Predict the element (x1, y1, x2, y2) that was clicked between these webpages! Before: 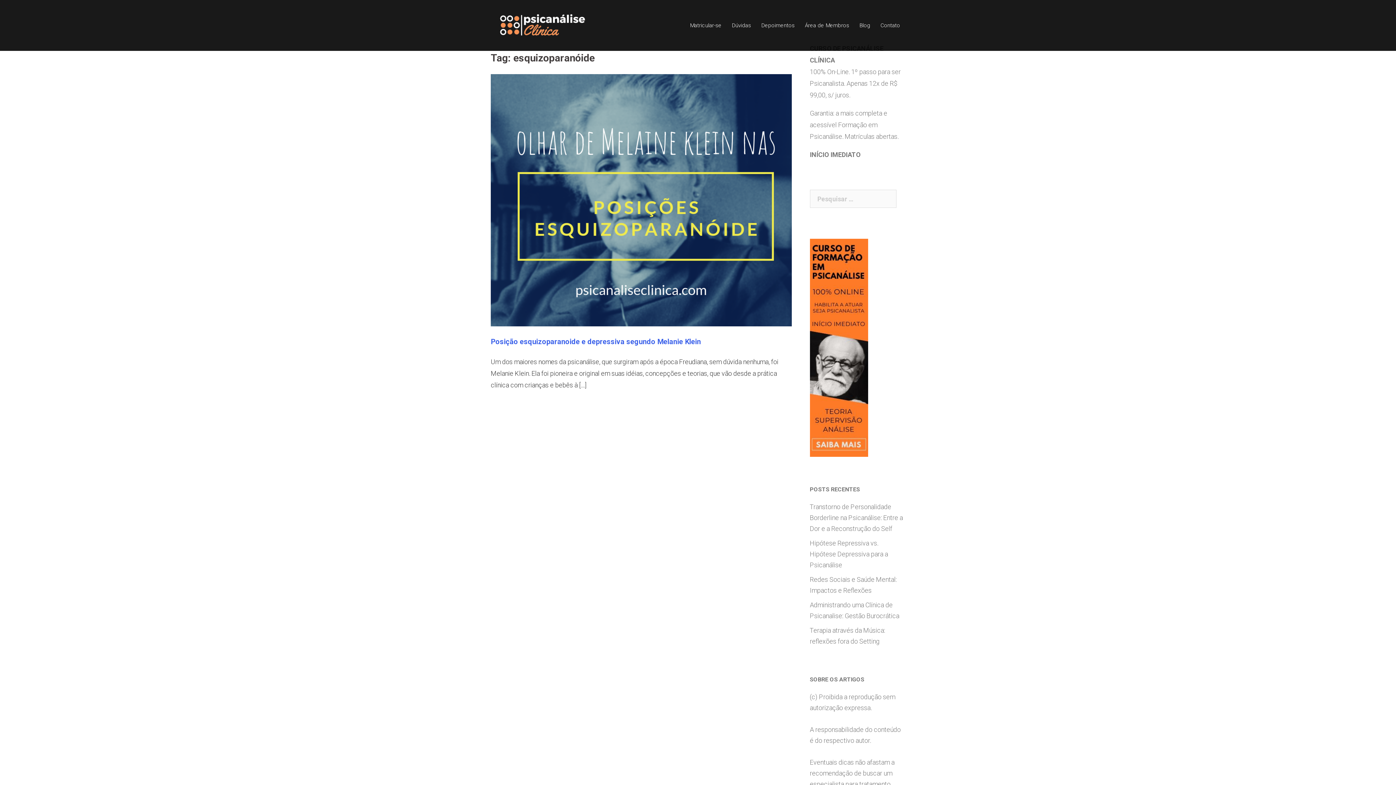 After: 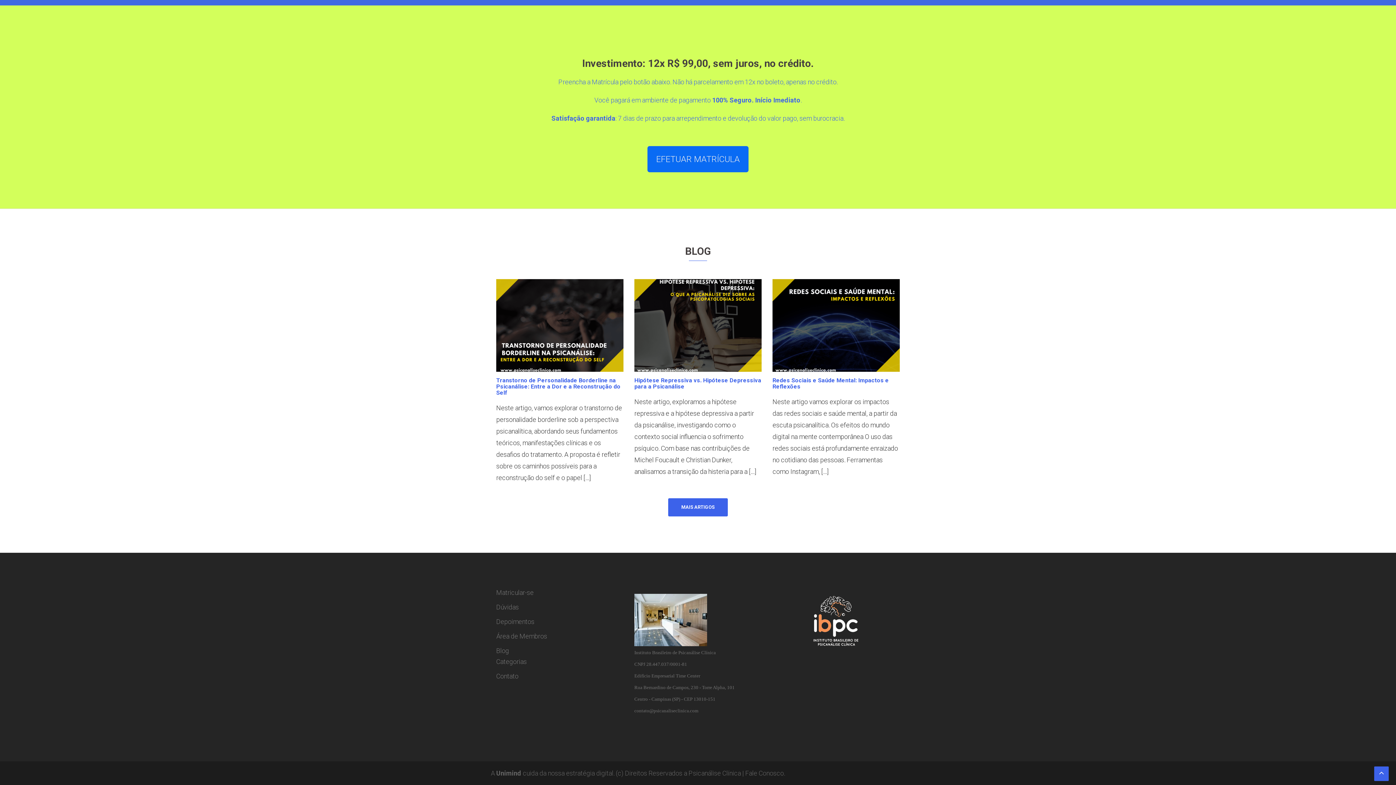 Action: bbox: (690, 20, 721, 30) label: Matricular-se